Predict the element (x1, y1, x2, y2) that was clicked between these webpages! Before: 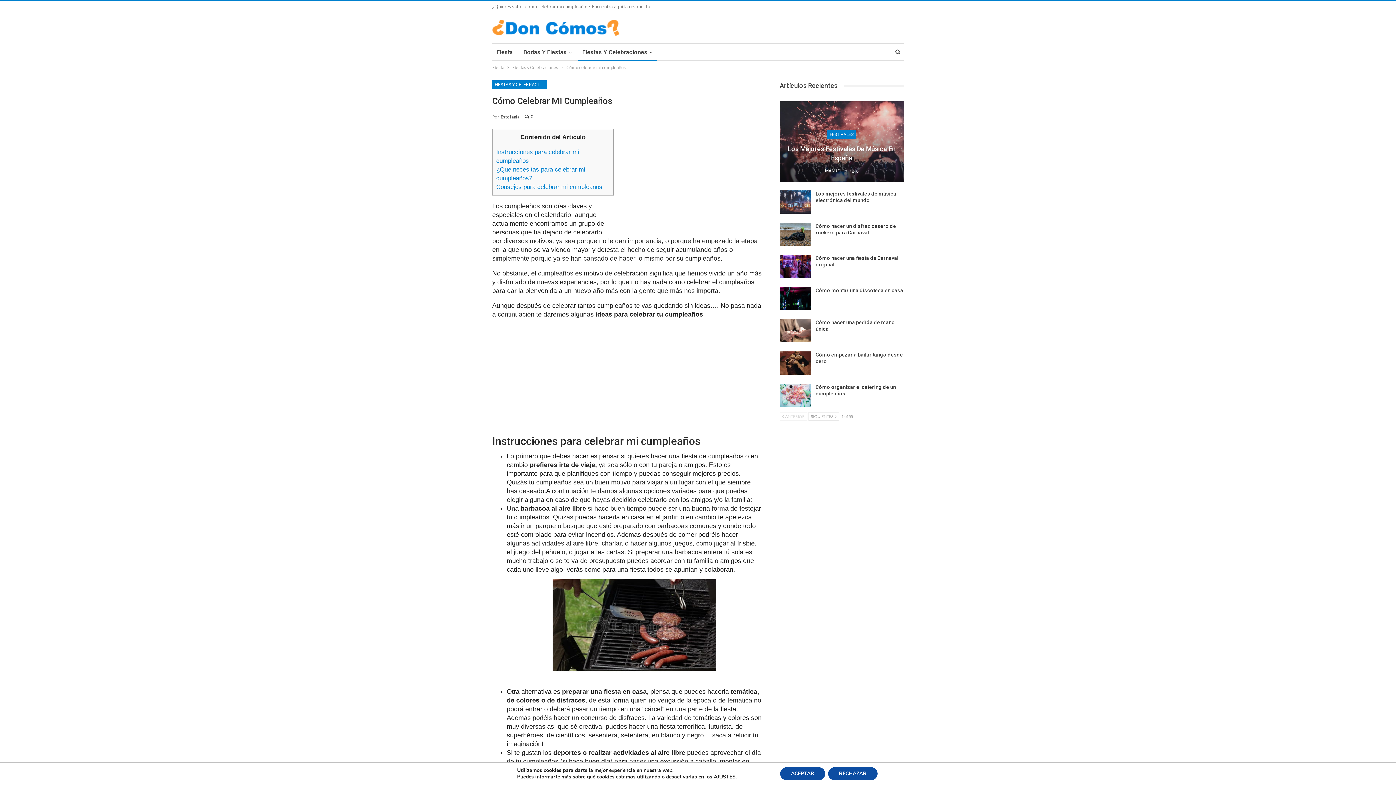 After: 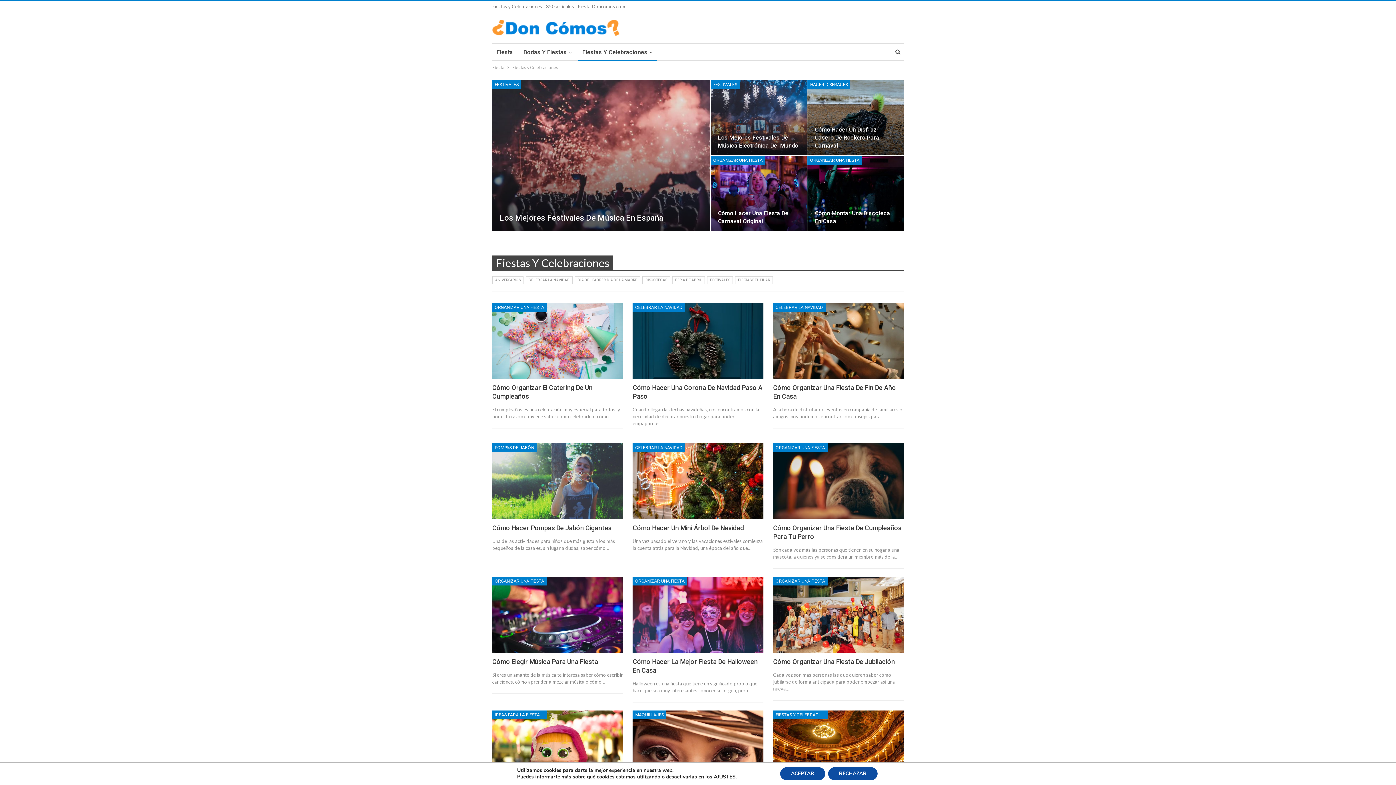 Action: bbox: (512, 63, 558, 71) label: Fiestas y Celebraciones